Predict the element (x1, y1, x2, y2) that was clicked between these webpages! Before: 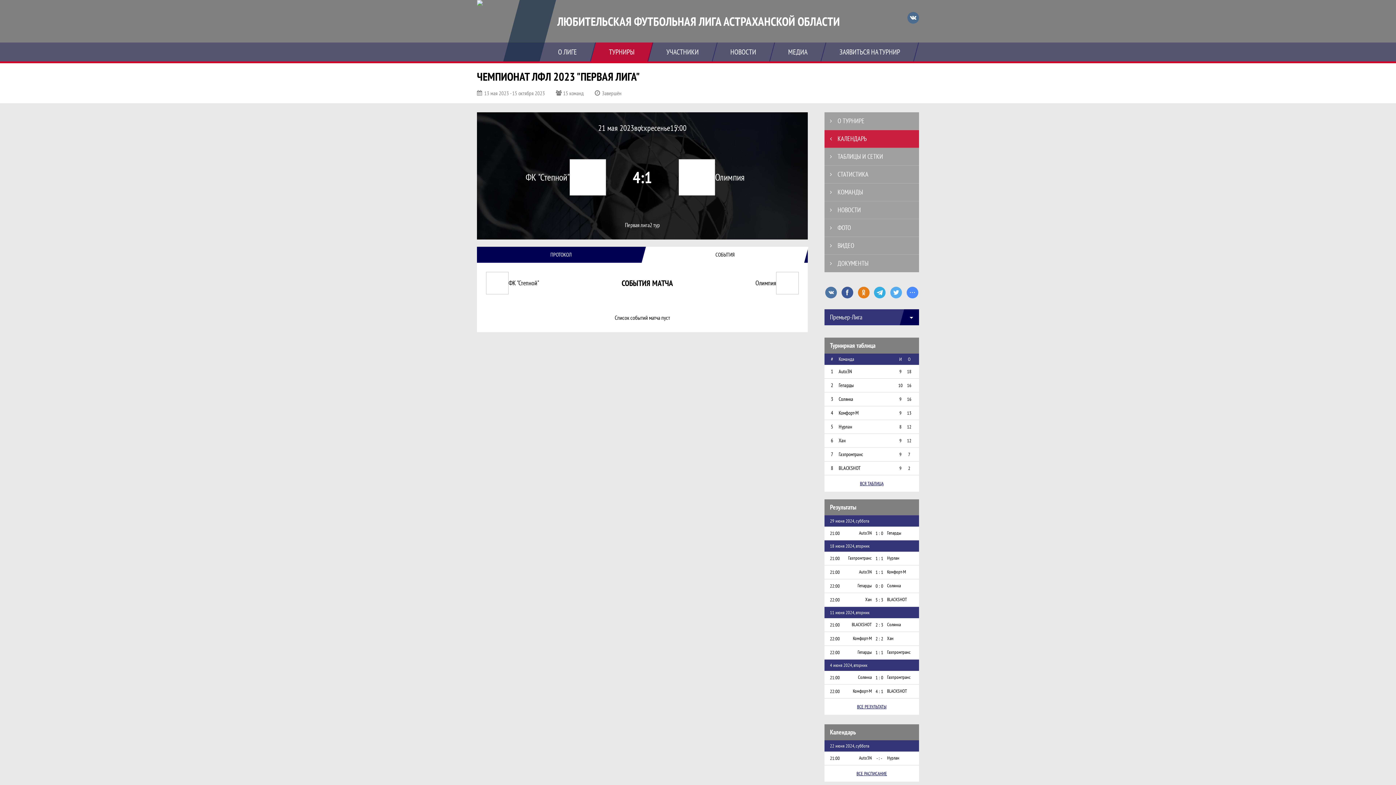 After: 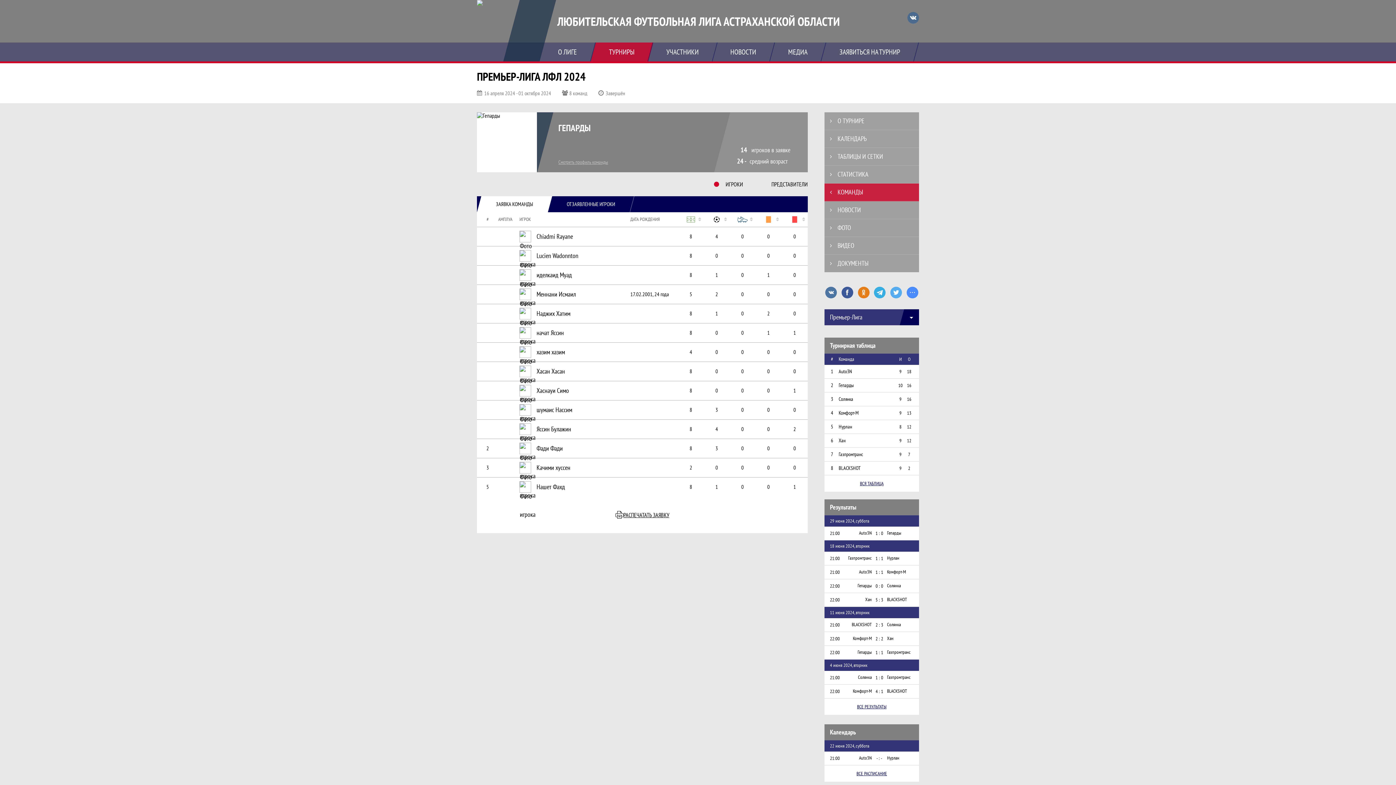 Action: bbox: (838, 382, 892, 388) label: Гепарды